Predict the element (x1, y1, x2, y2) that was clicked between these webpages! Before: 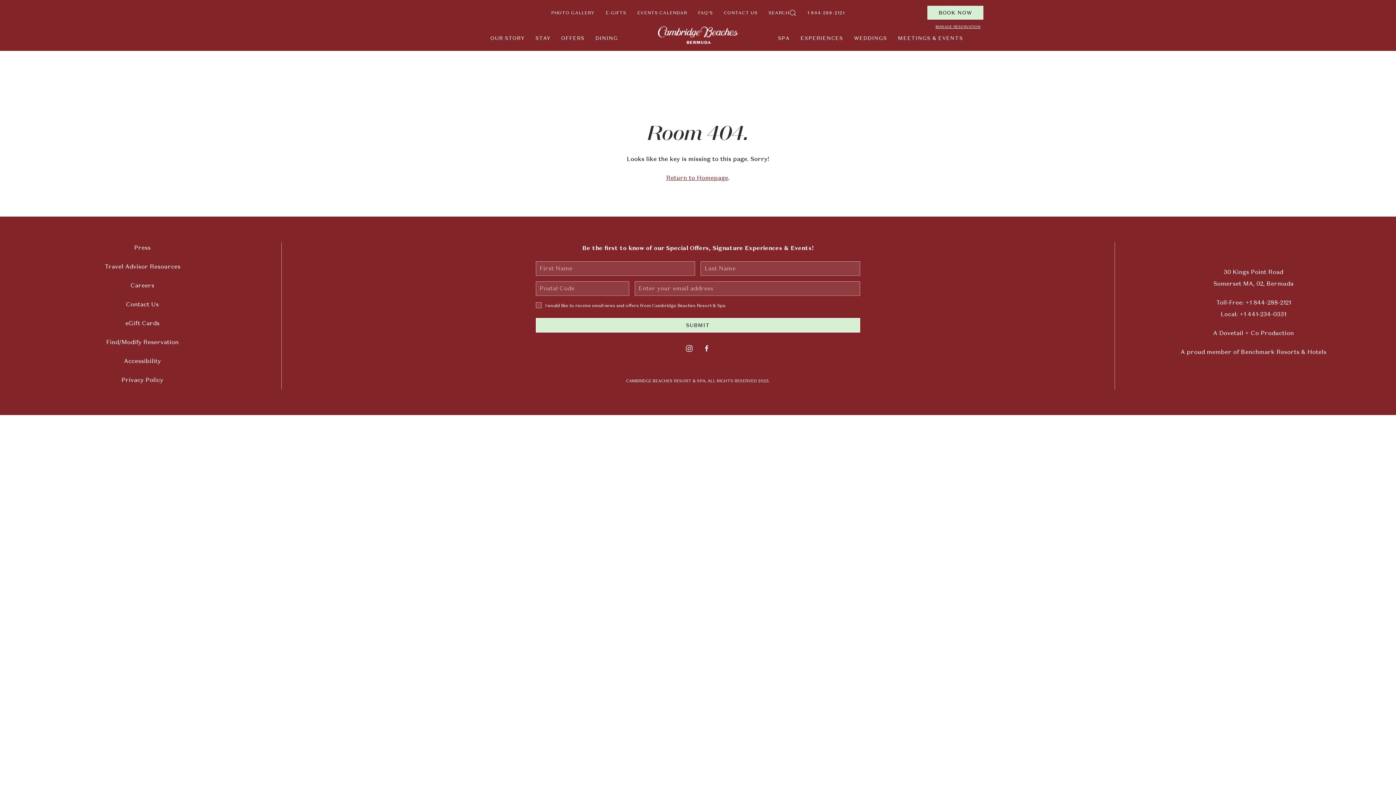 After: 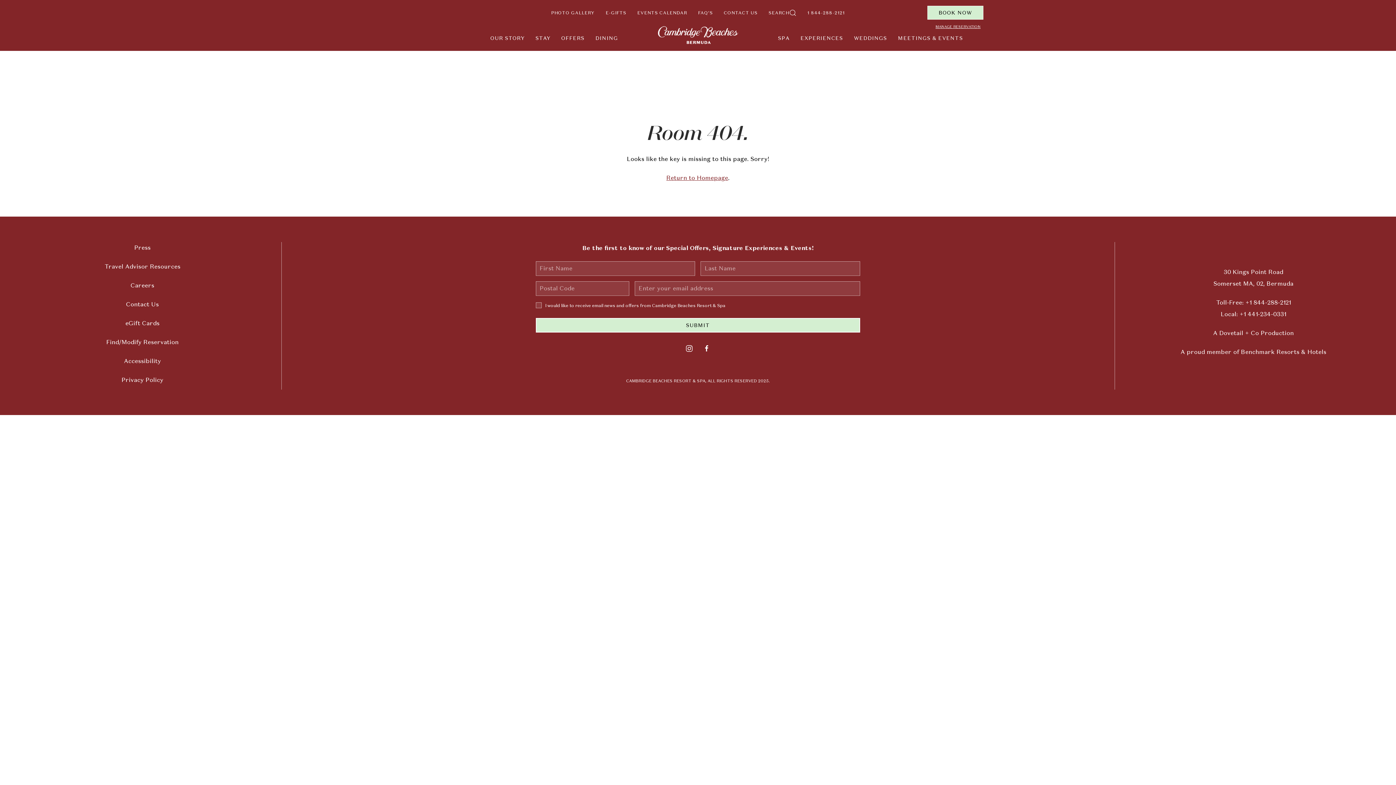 Action: bbox: (1240, 310, 1286, 318) label: +1 441-234-0331